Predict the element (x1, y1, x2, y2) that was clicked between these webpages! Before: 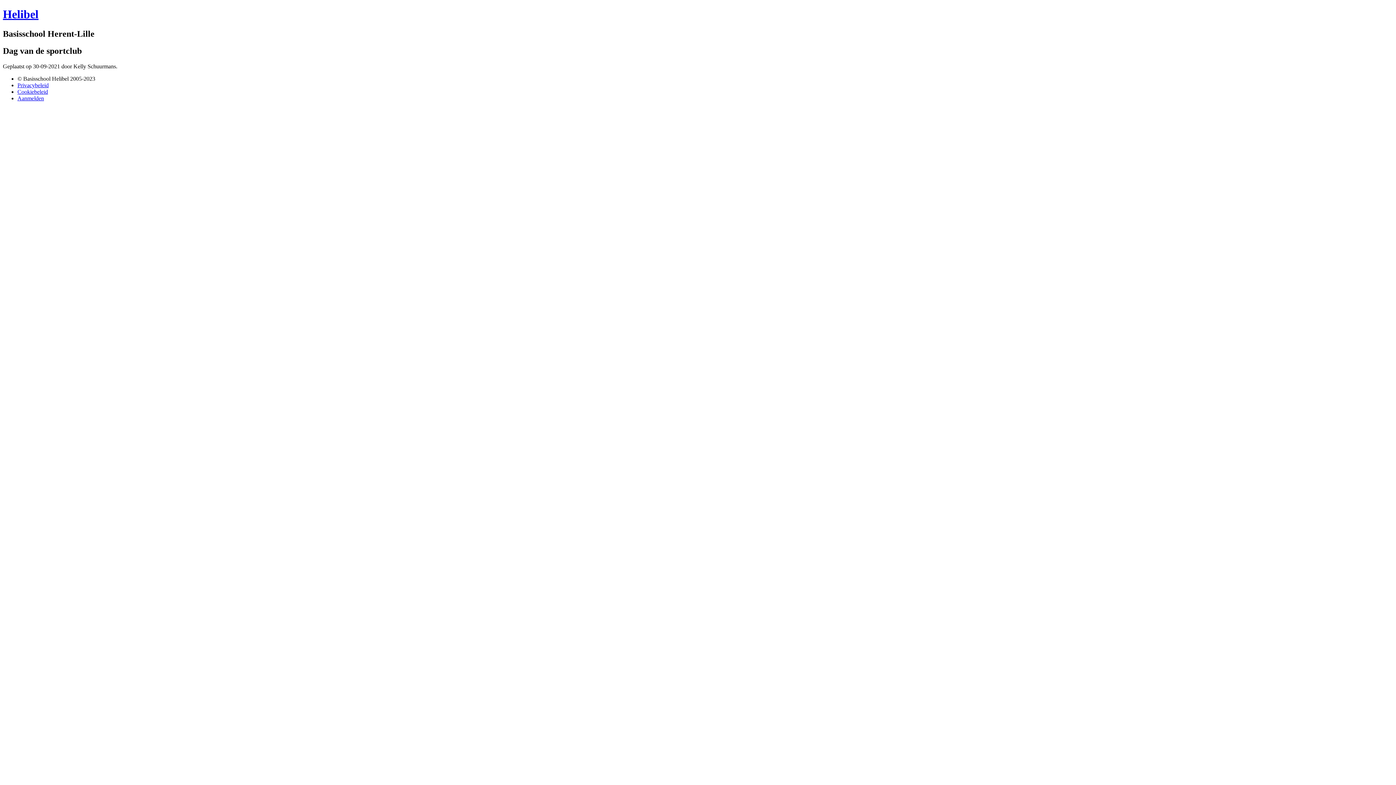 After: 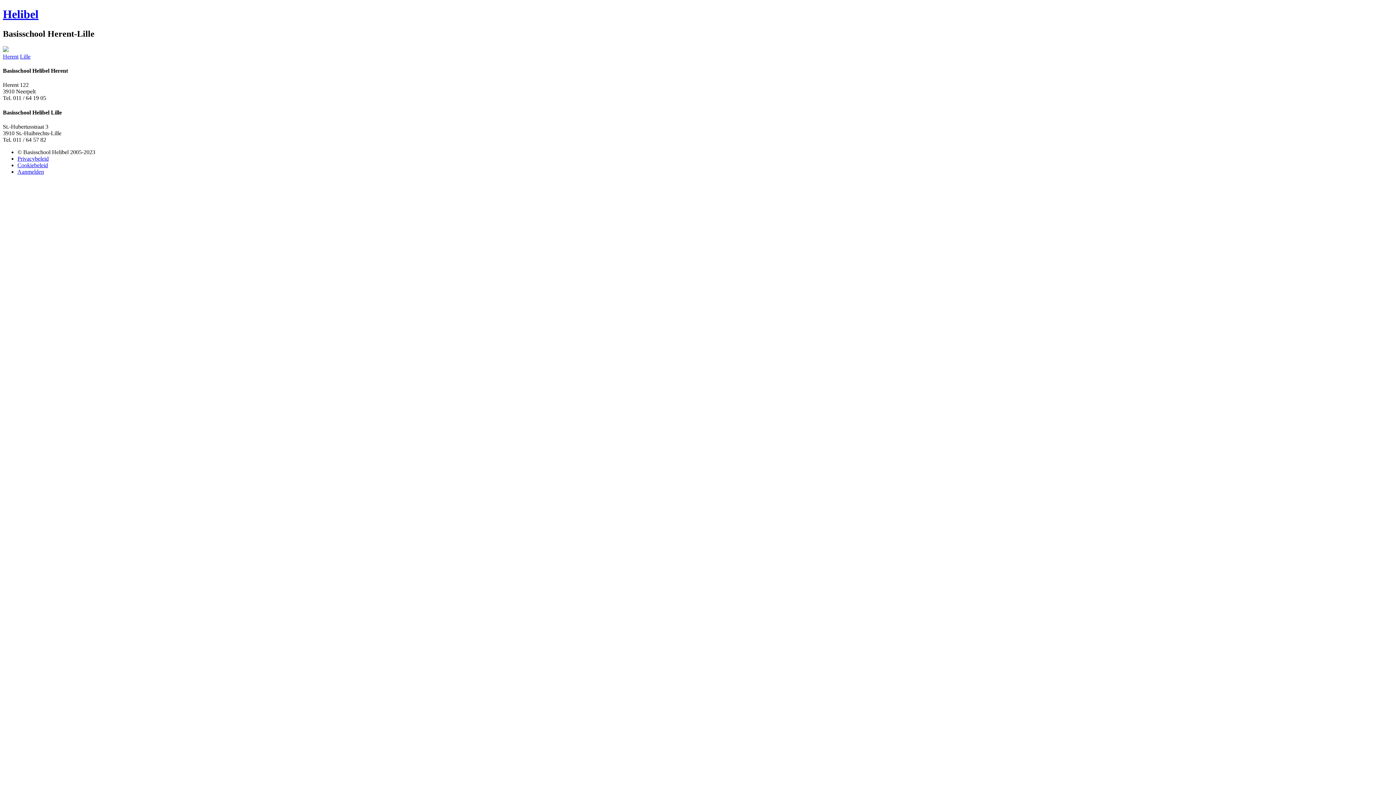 Action: label: Helibel bbox: (2, 7, 38, 20)